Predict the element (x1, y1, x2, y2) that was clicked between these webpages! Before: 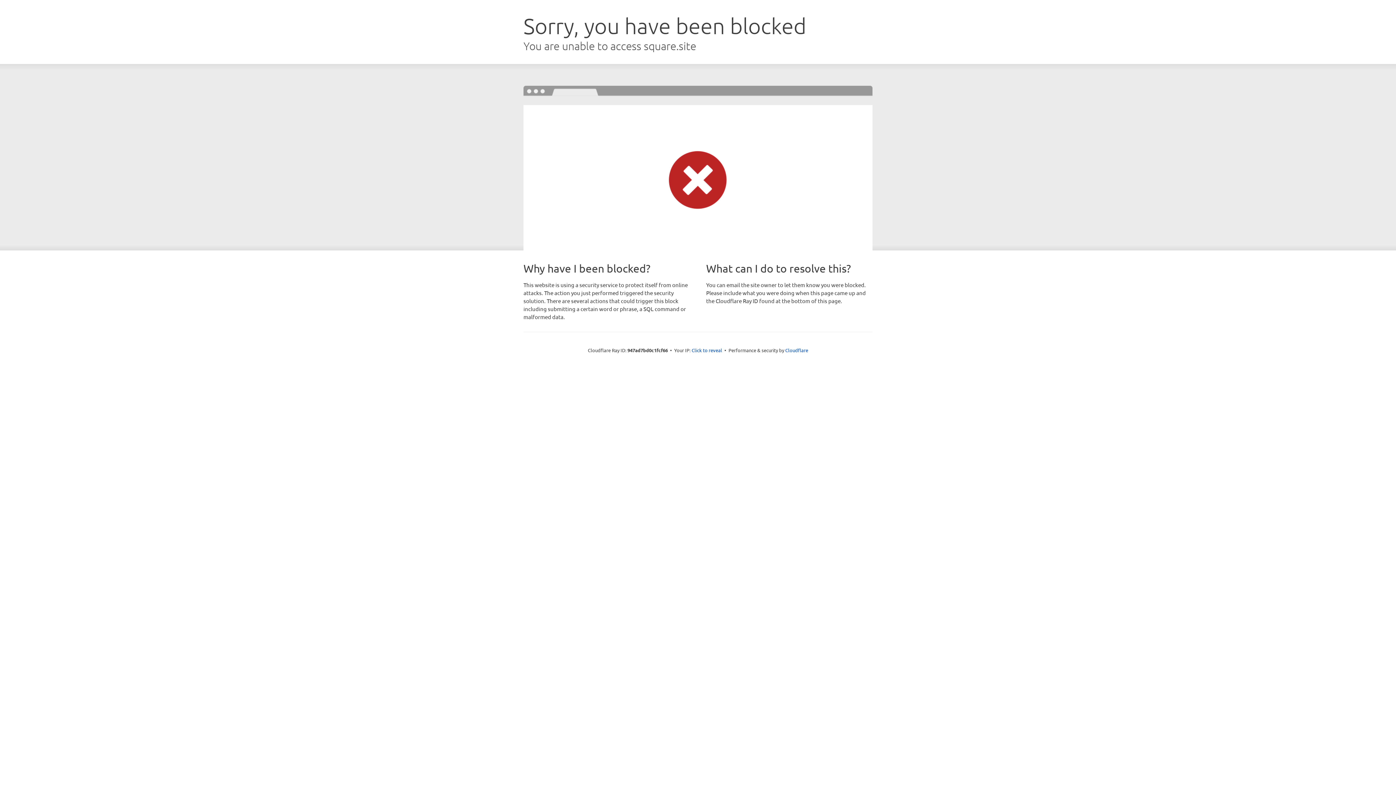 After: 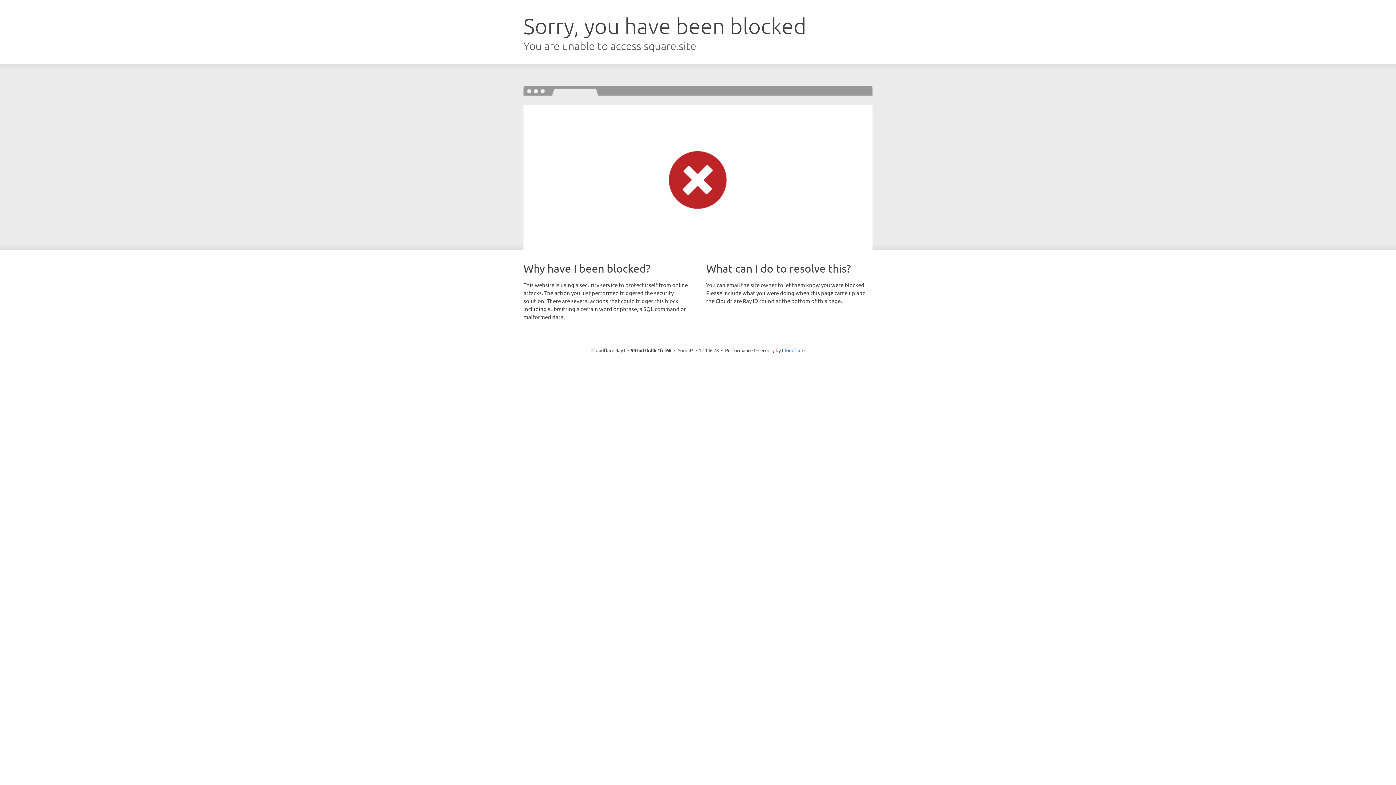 Action: label: Click to reveal bbox: (691, 346, 722, 353)